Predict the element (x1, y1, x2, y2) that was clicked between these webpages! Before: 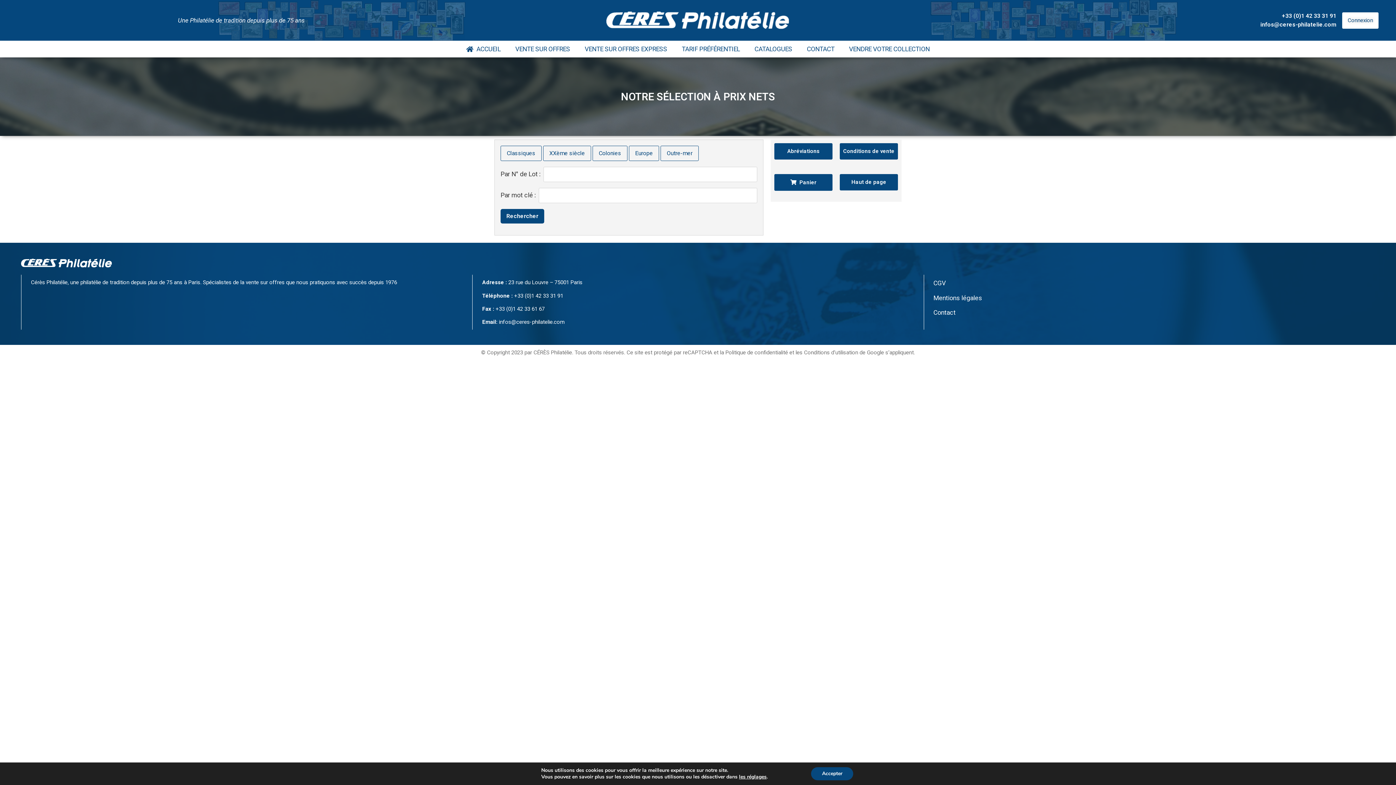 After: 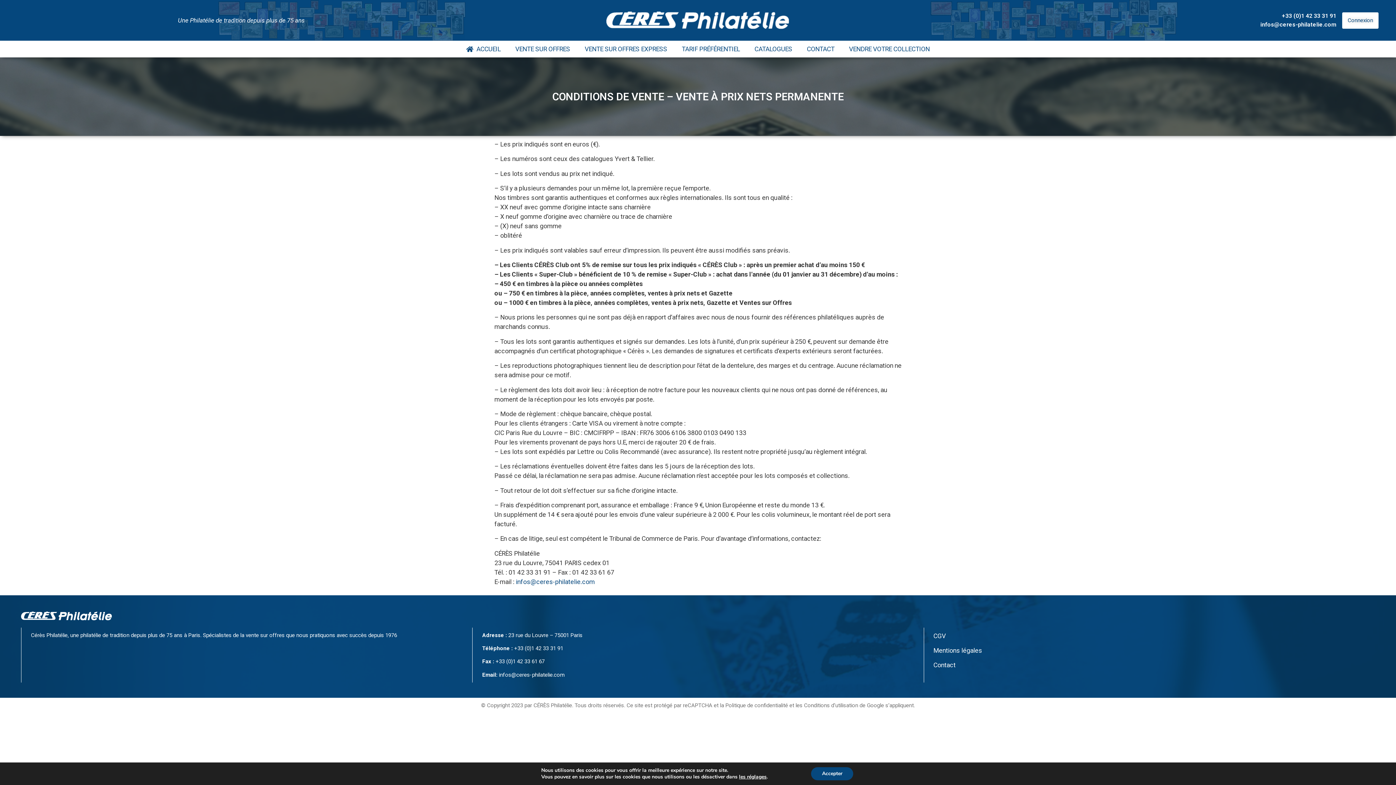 Action: bbox: (839, 143, 898, 159) label: Conditions de vente